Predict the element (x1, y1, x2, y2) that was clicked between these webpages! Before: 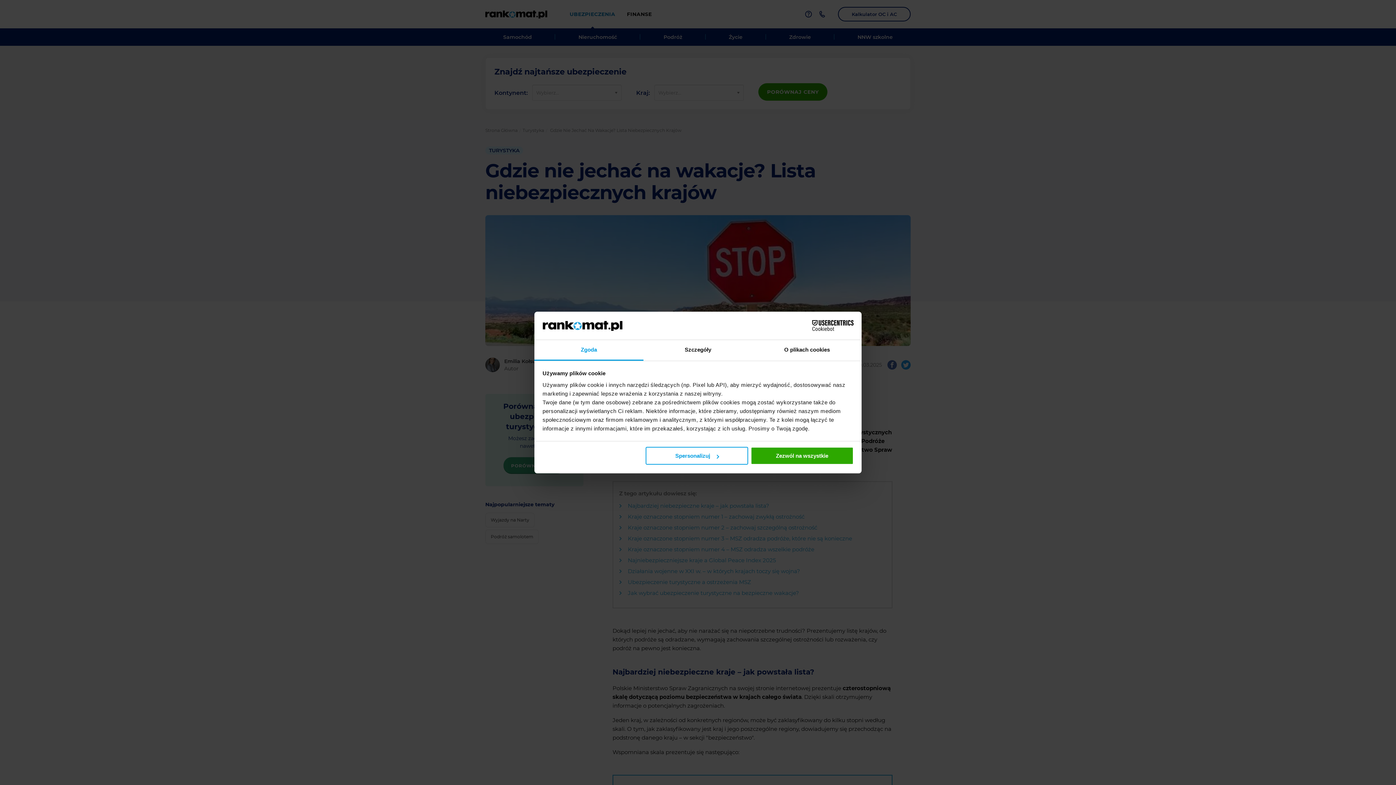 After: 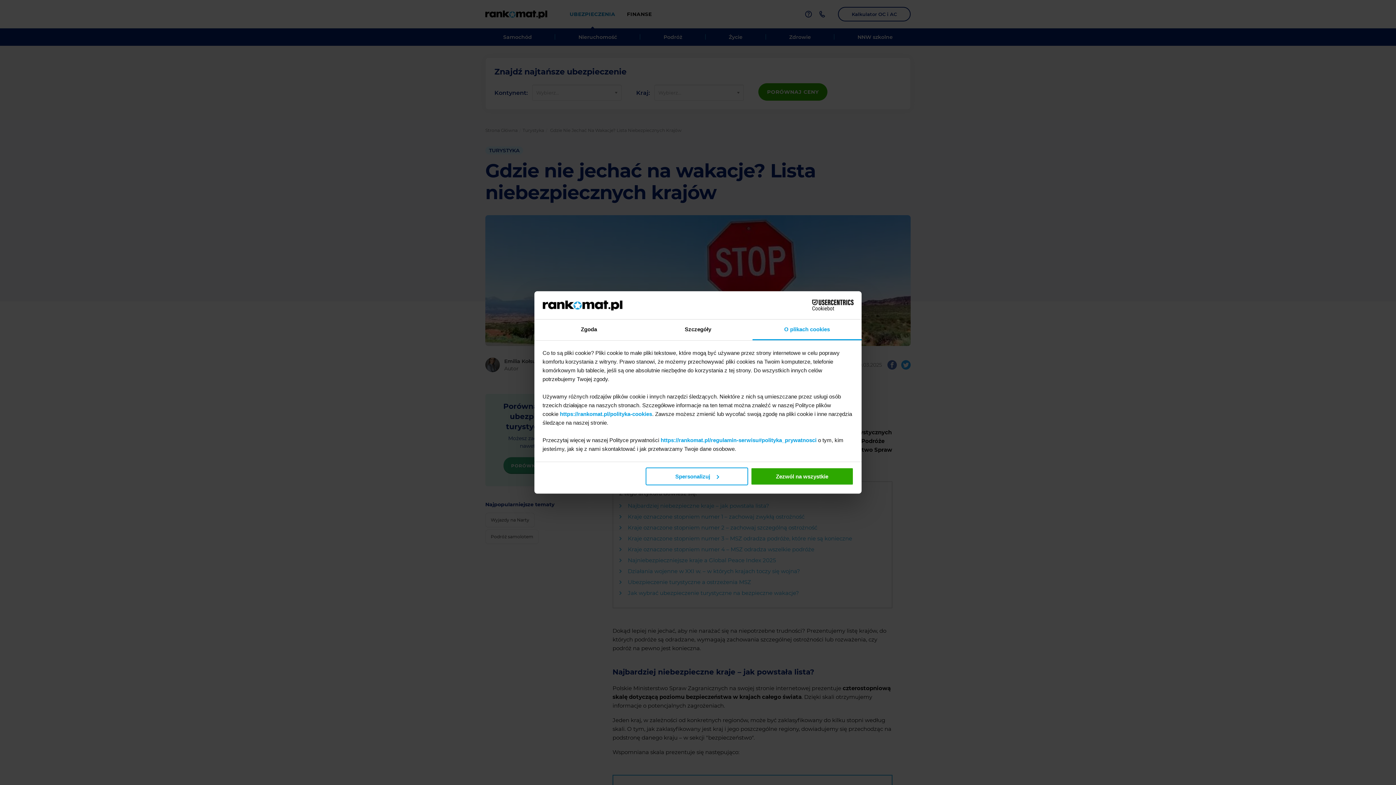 Action: bbox: (752, 340, 861, 360) label: O plikach cookies